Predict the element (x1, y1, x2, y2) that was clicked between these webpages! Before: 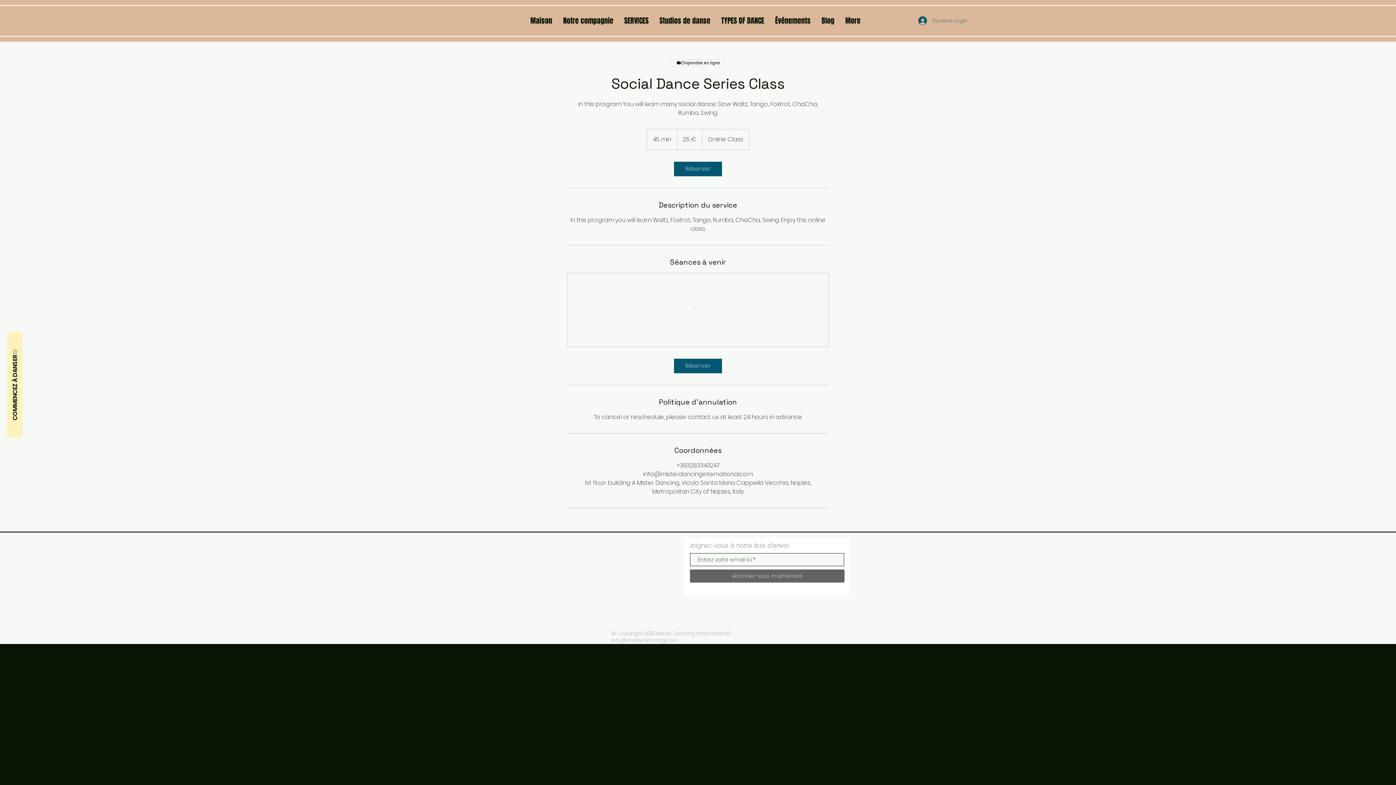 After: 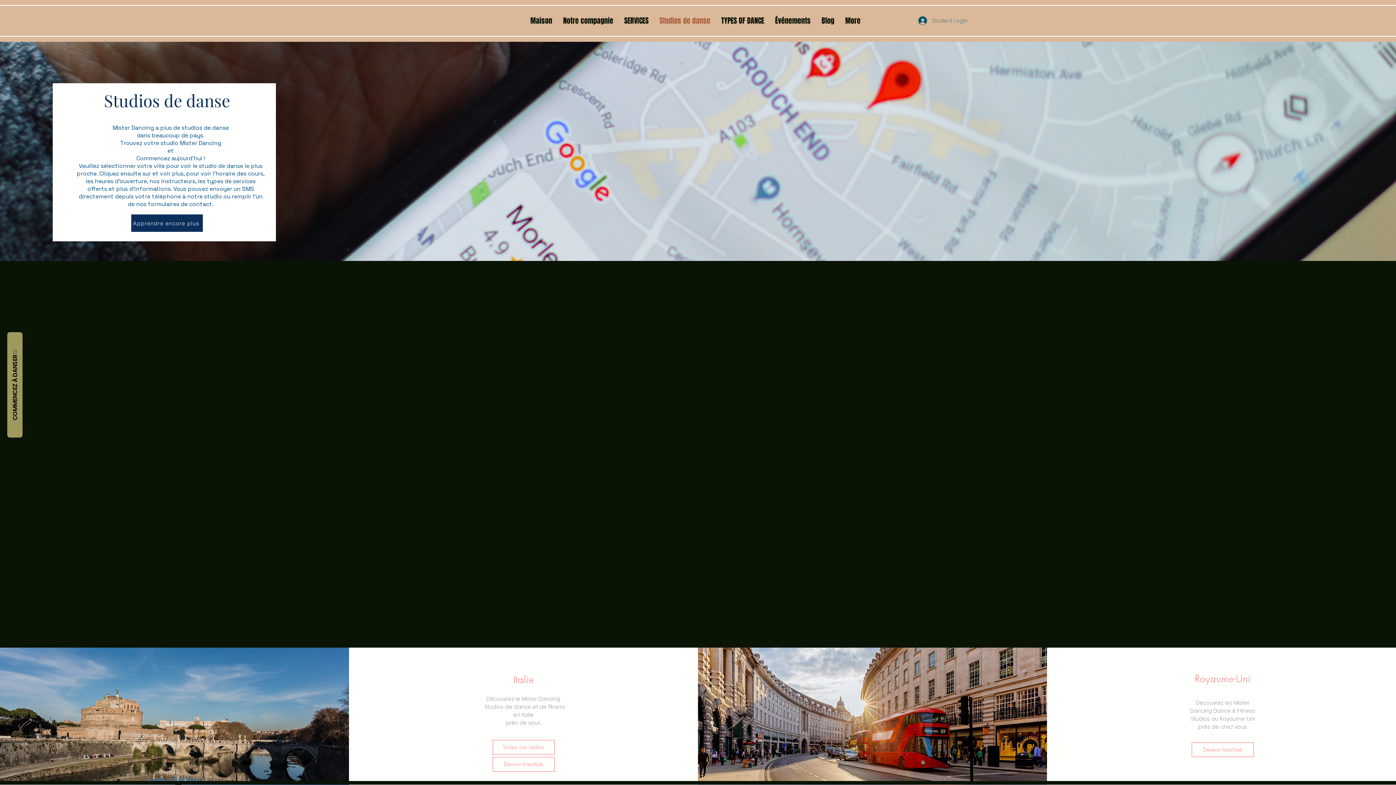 Action: bbox: (654, 13, 716, 28) label: Studios de danse